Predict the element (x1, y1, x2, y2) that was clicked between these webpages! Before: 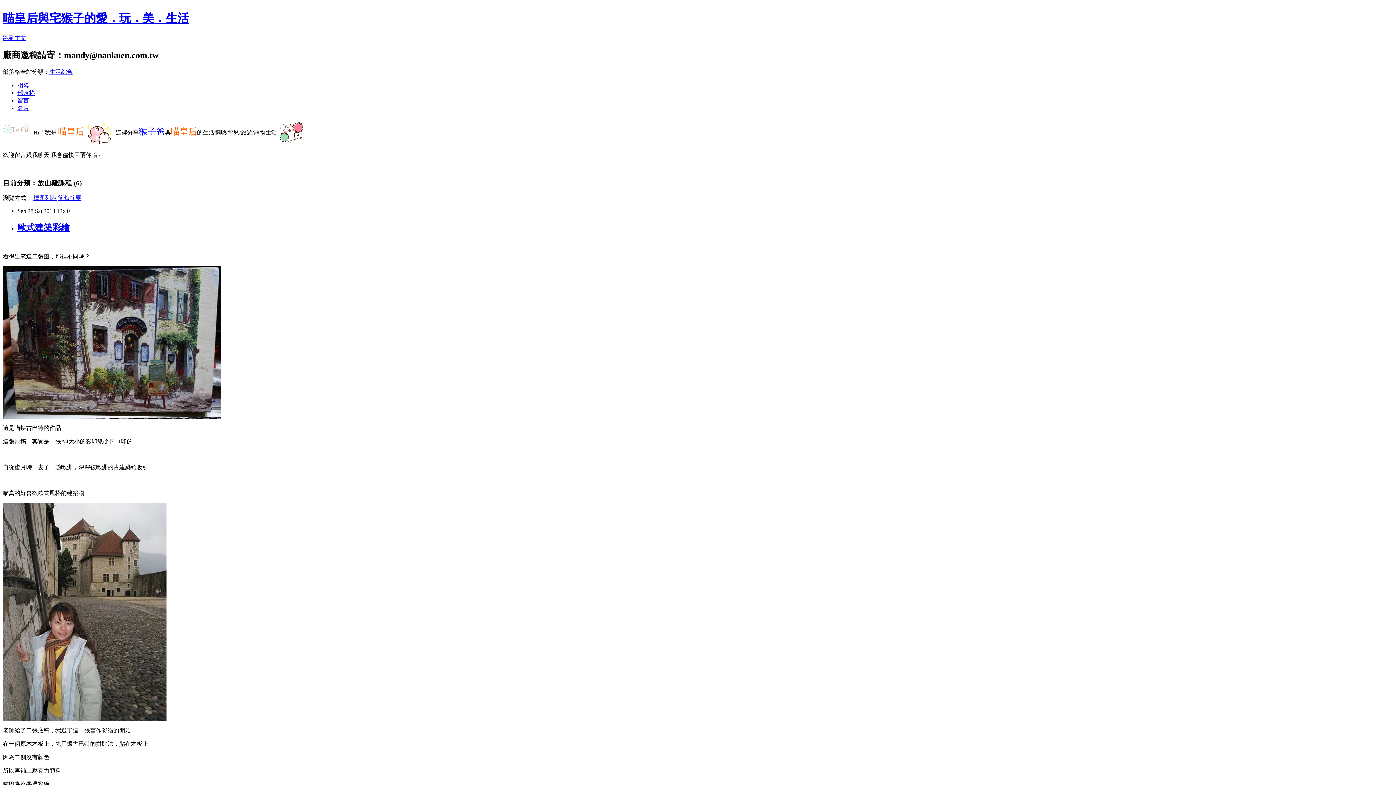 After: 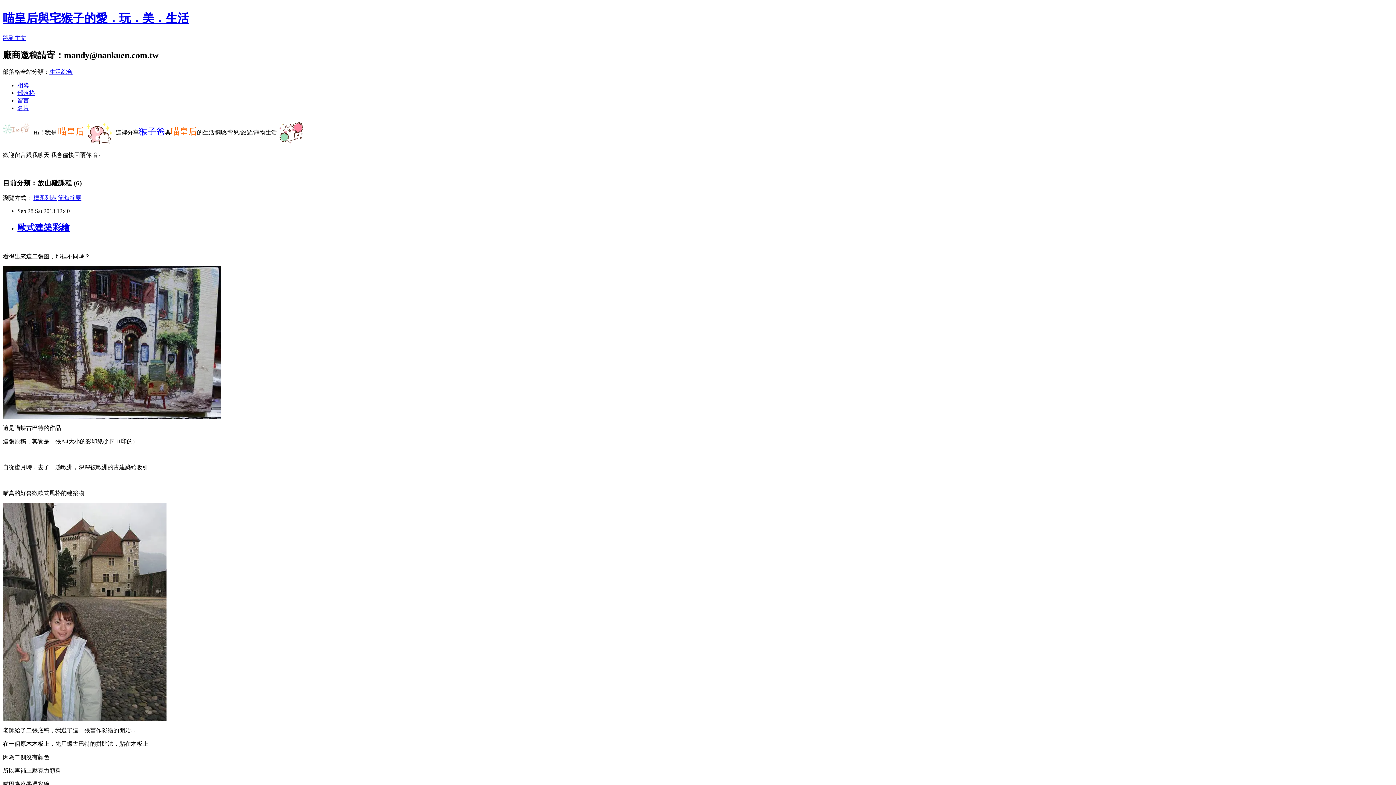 Action: label: 留言 bbox: (17, 97, 29, 103)